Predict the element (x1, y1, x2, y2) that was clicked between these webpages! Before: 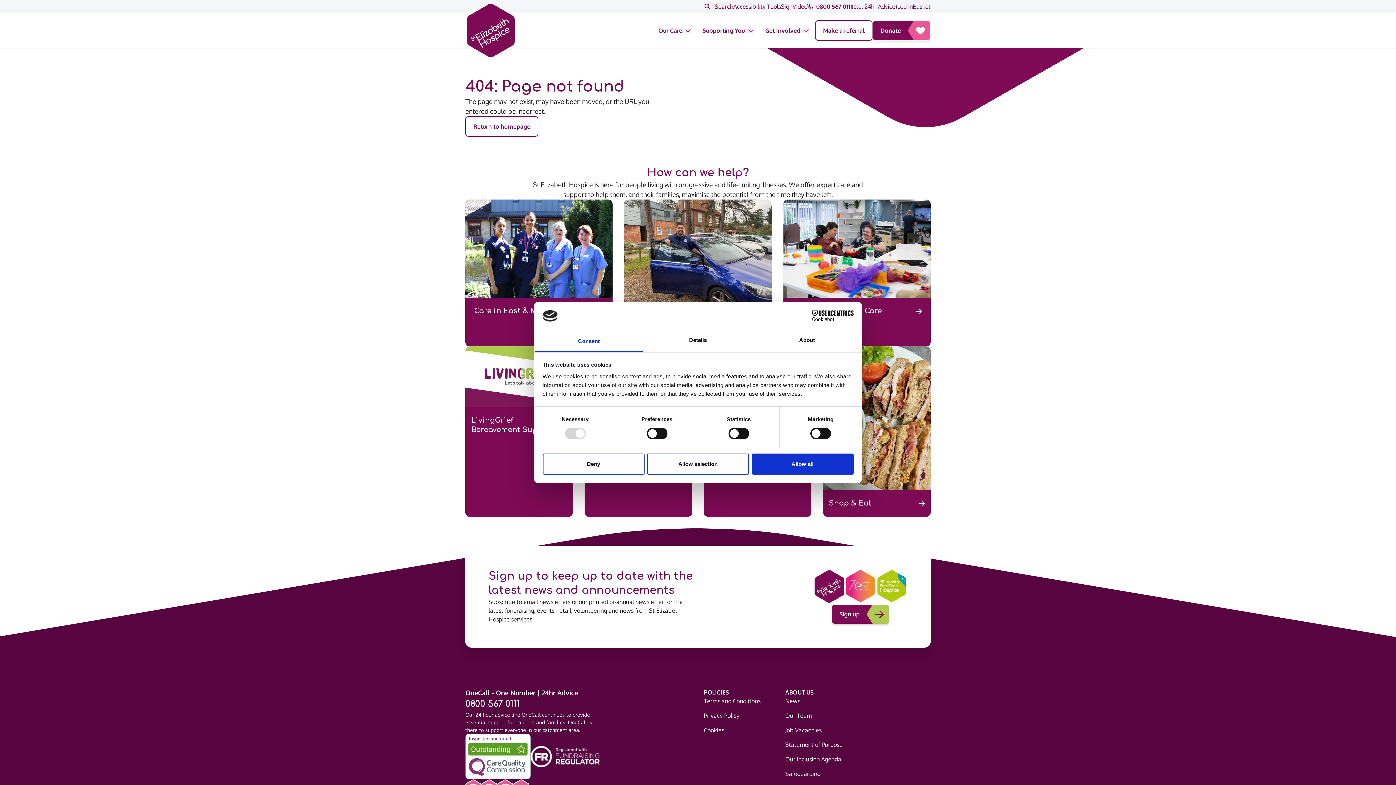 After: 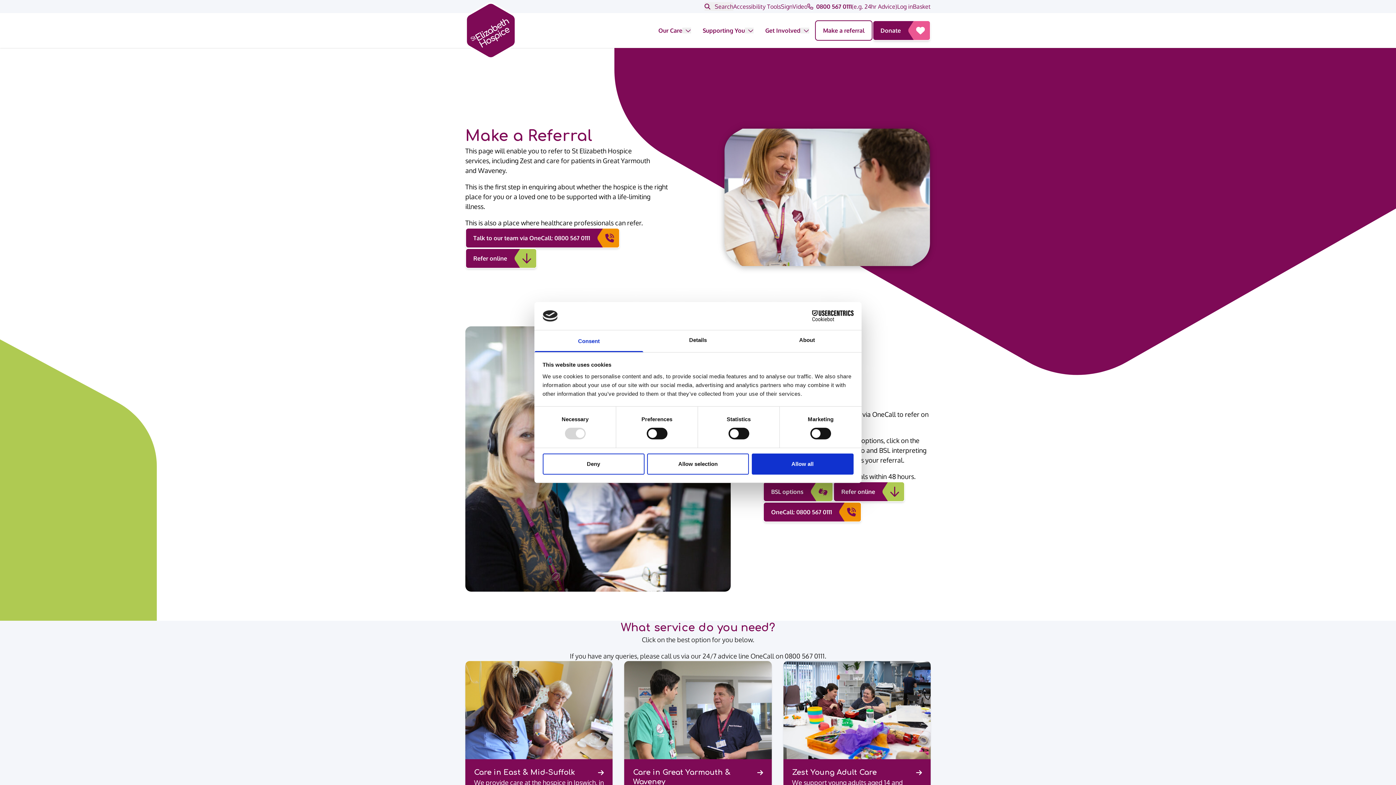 Action: label: Make a referral bbox: (815, 20, 872, 40)